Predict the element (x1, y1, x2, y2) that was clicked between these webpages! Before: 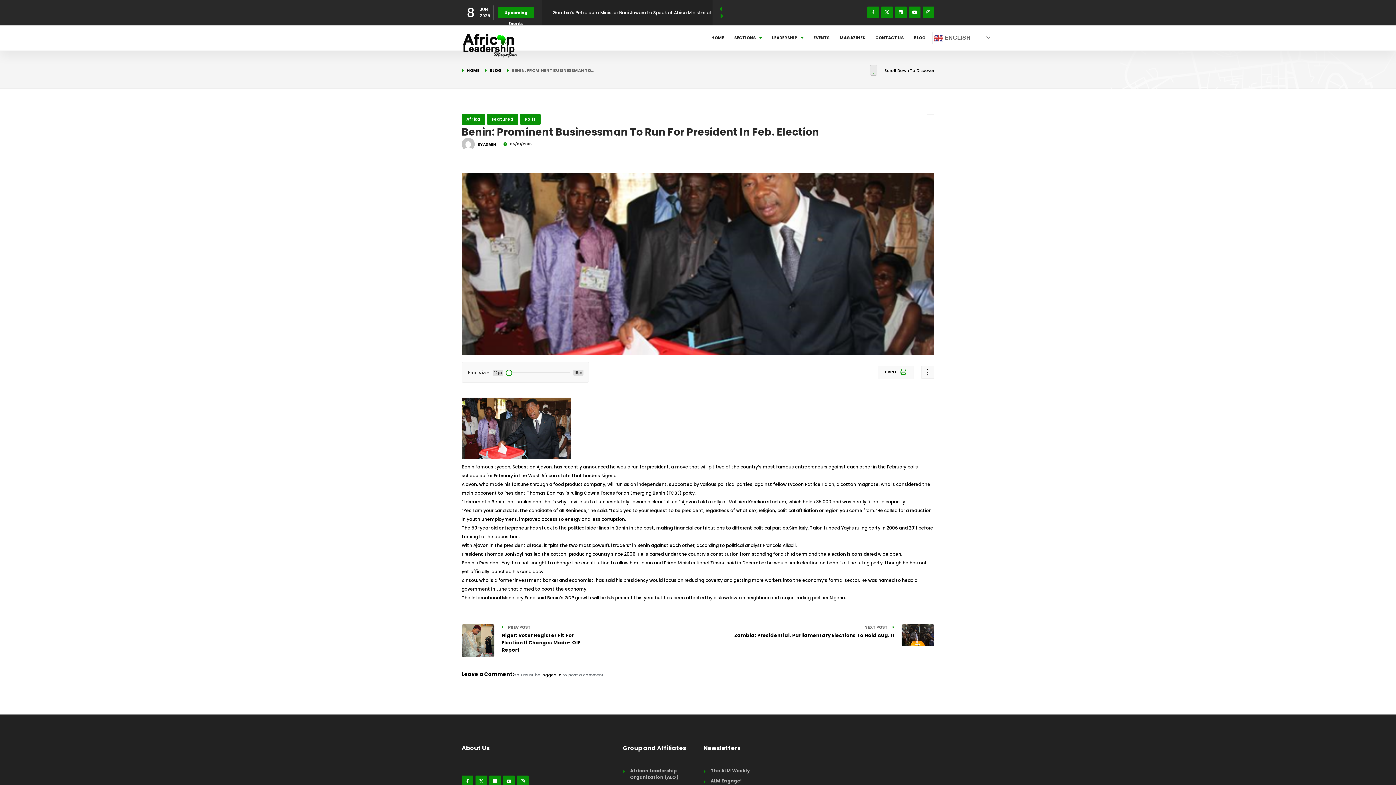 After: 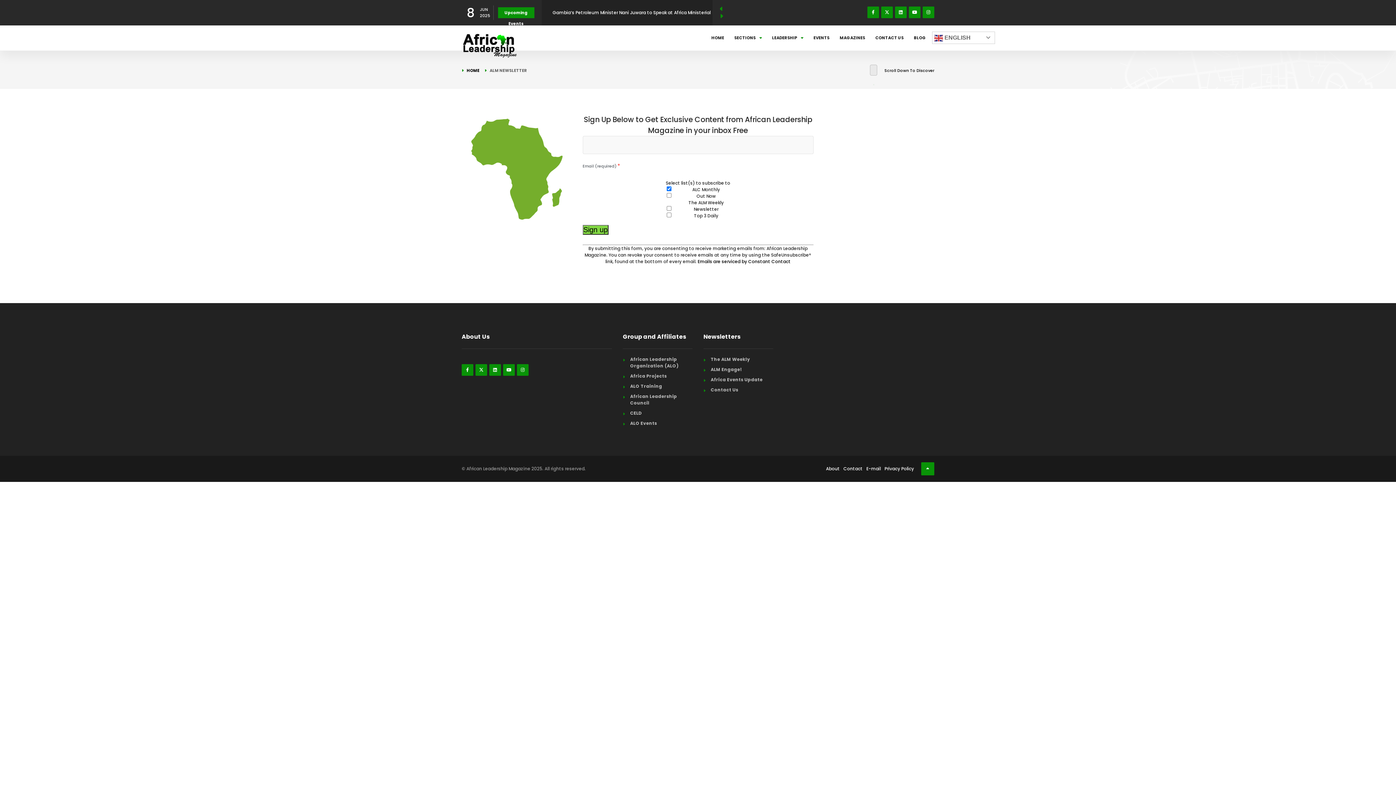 Action: bbox: (710, 778, 741, 784) label: ALM Engage!